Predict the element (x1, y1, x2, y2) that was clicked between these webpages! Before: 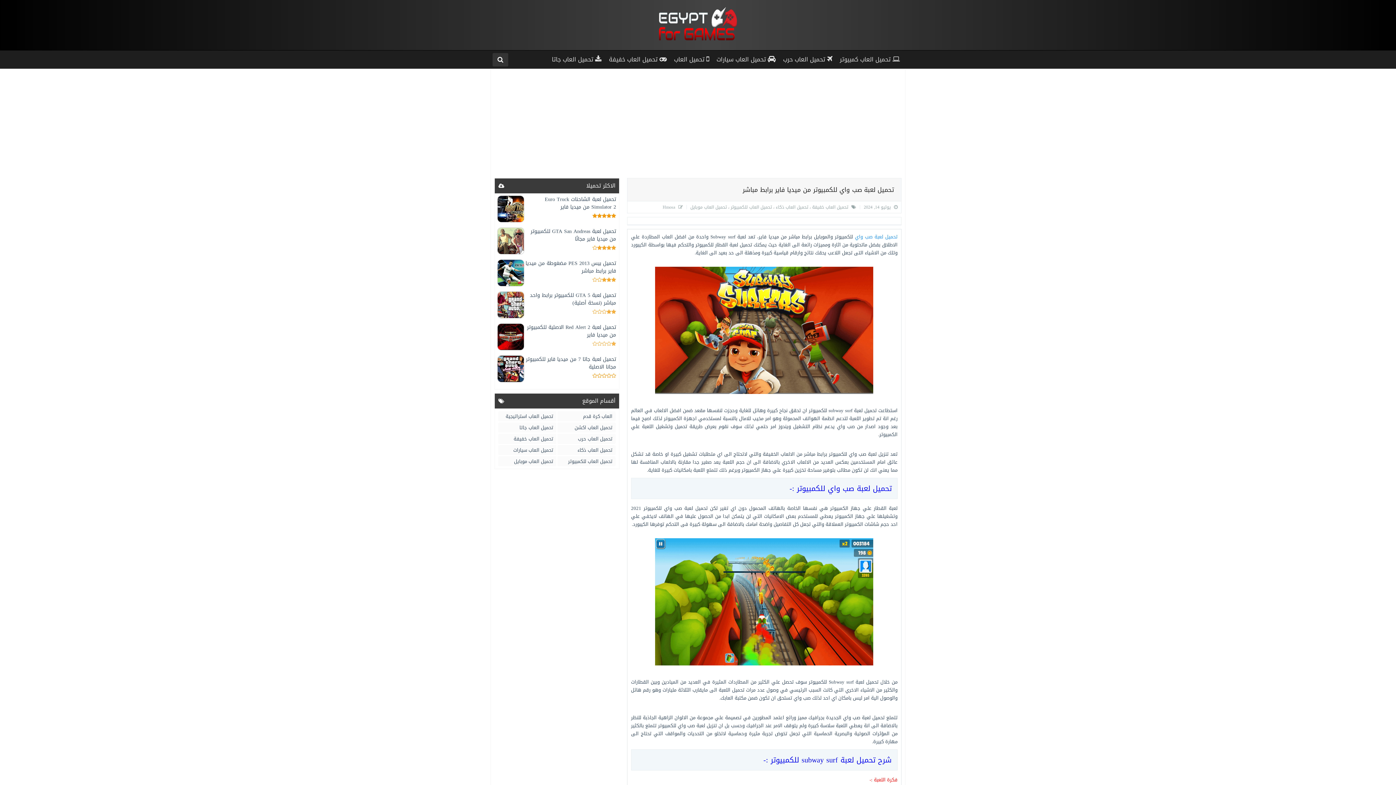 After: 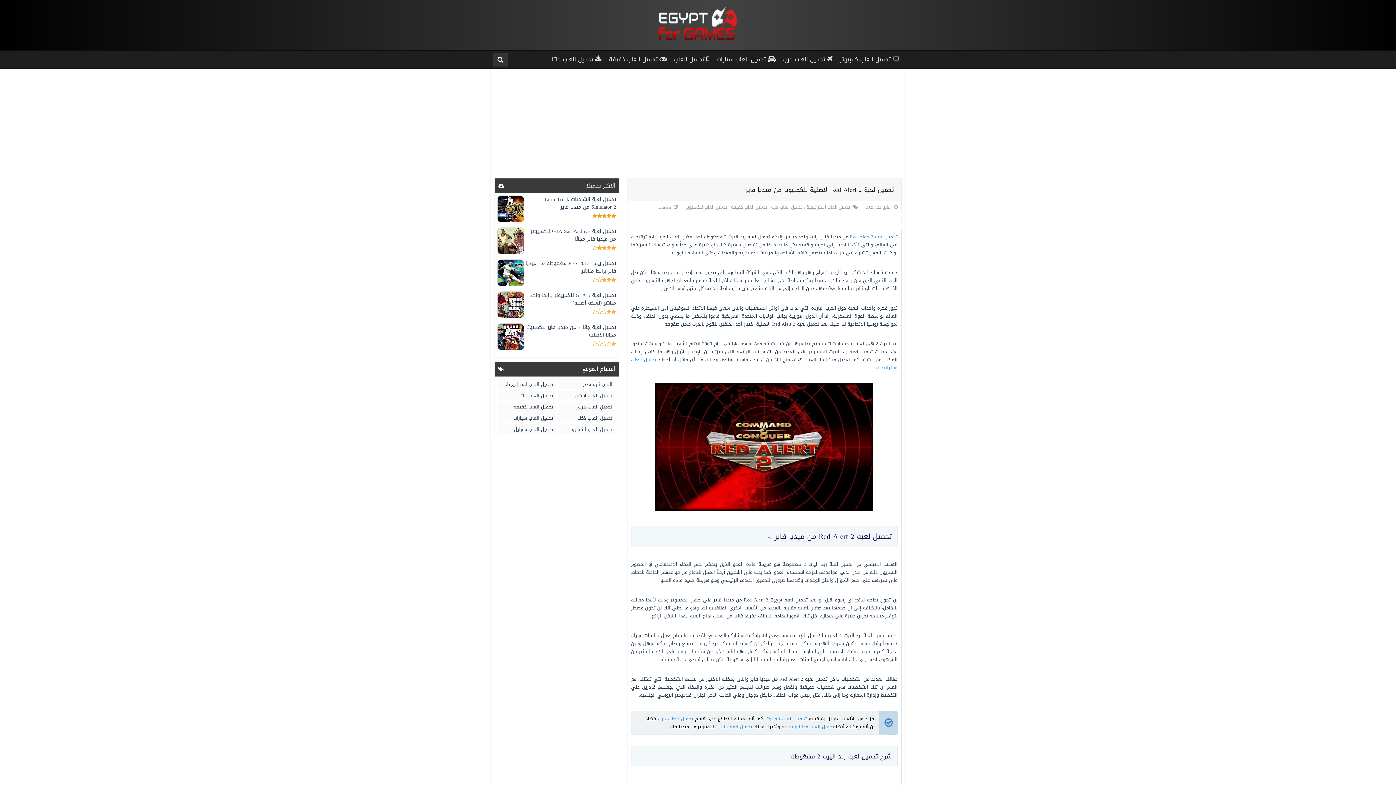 Action: bbox: (527, 322, 616, 339) label: تحميل لعبة Red Alert 2 الاصلية للكمبيوتر من ميديا فاير